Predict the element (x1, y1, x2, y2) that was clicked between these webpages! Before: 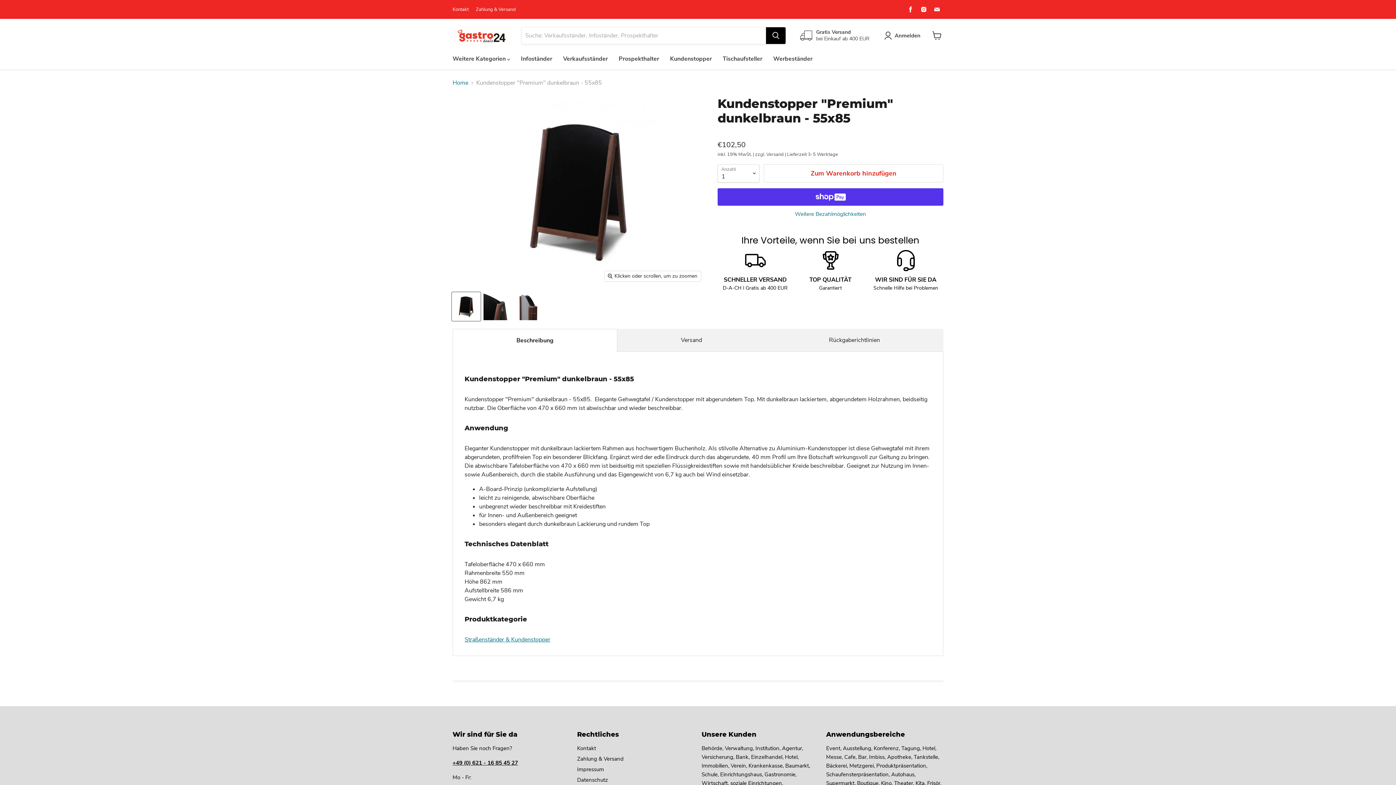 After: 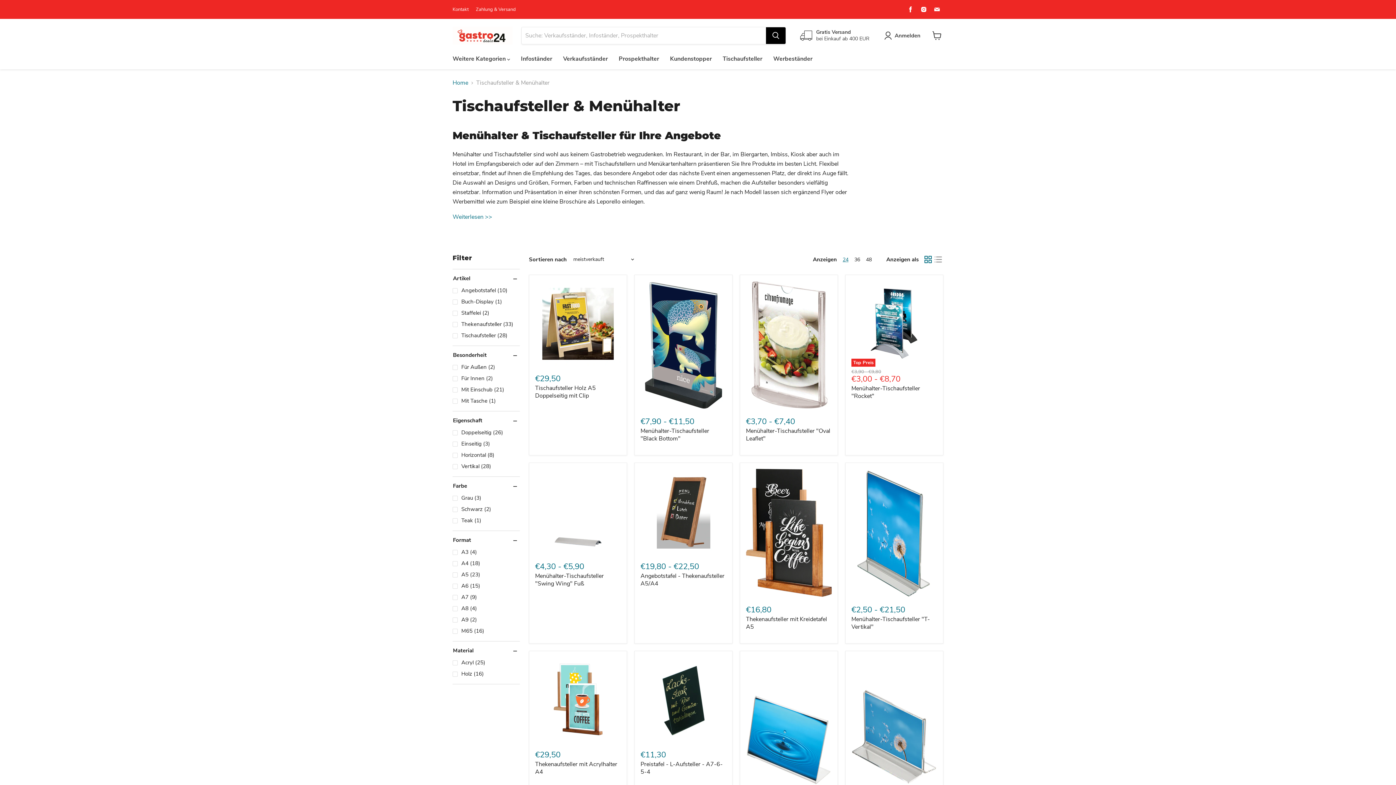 Action: bbox: (717, 51, 768, 66) label: Tischaufsteller